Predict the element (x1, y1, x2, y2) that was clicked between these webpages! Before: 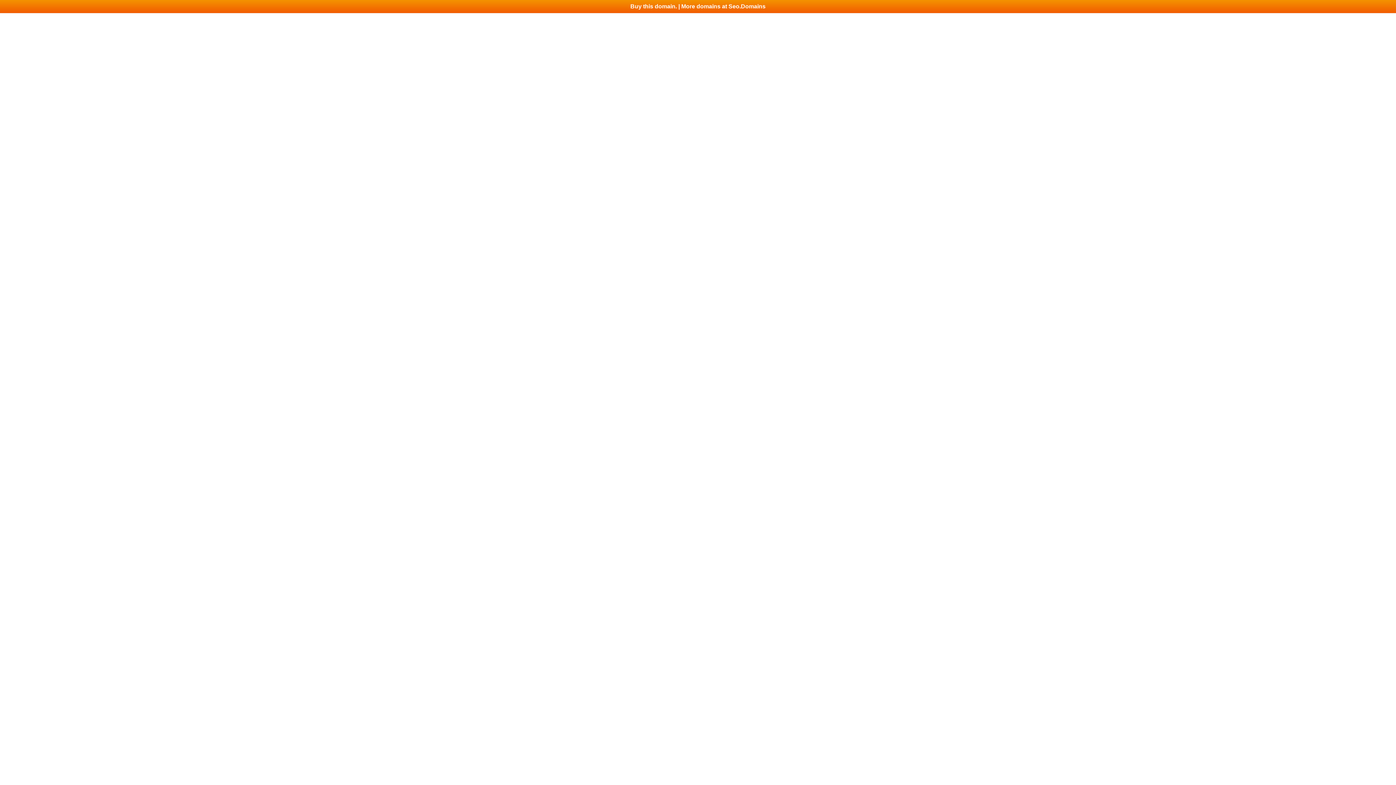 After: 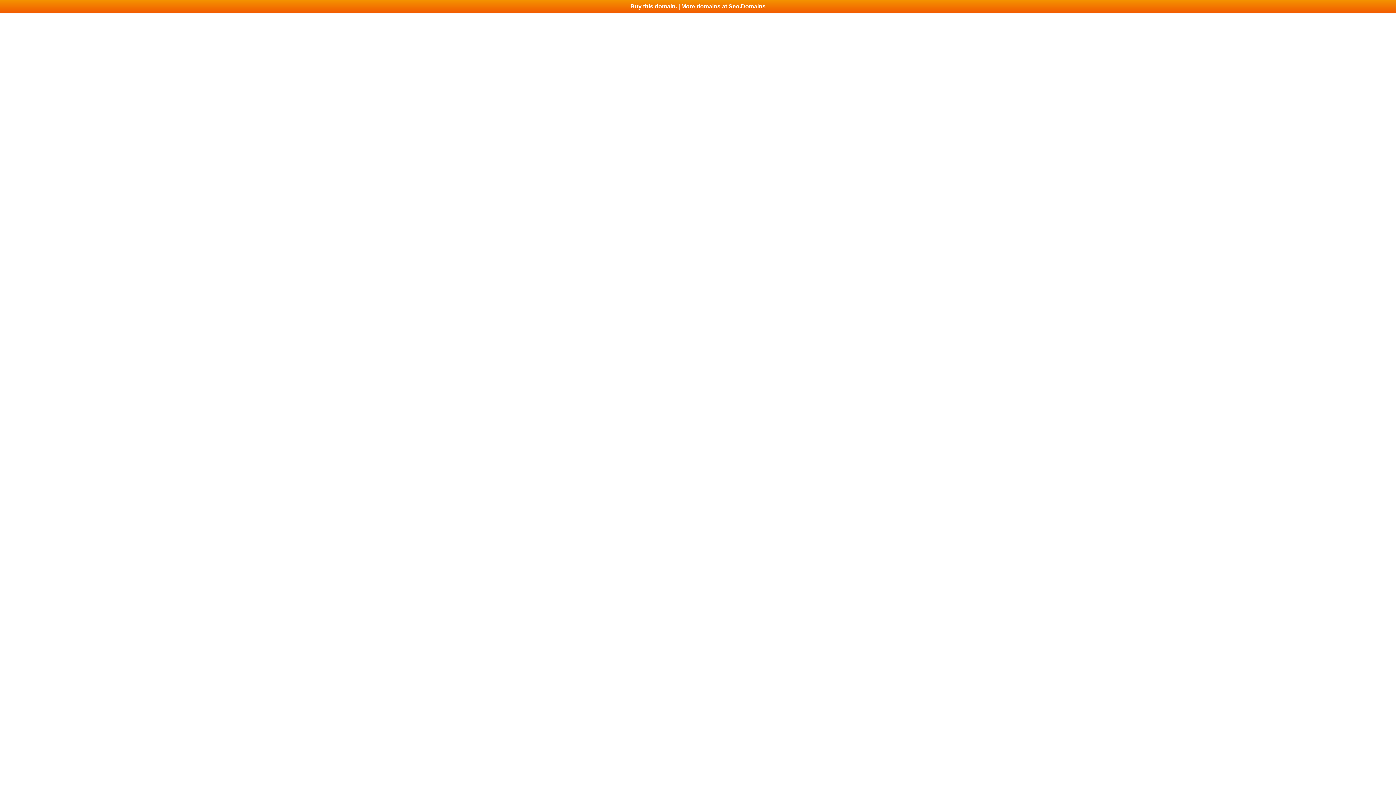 Action: bbox: (0, 0, 1396, 13) label: Buy this domain. | More domains at Seo.Domains